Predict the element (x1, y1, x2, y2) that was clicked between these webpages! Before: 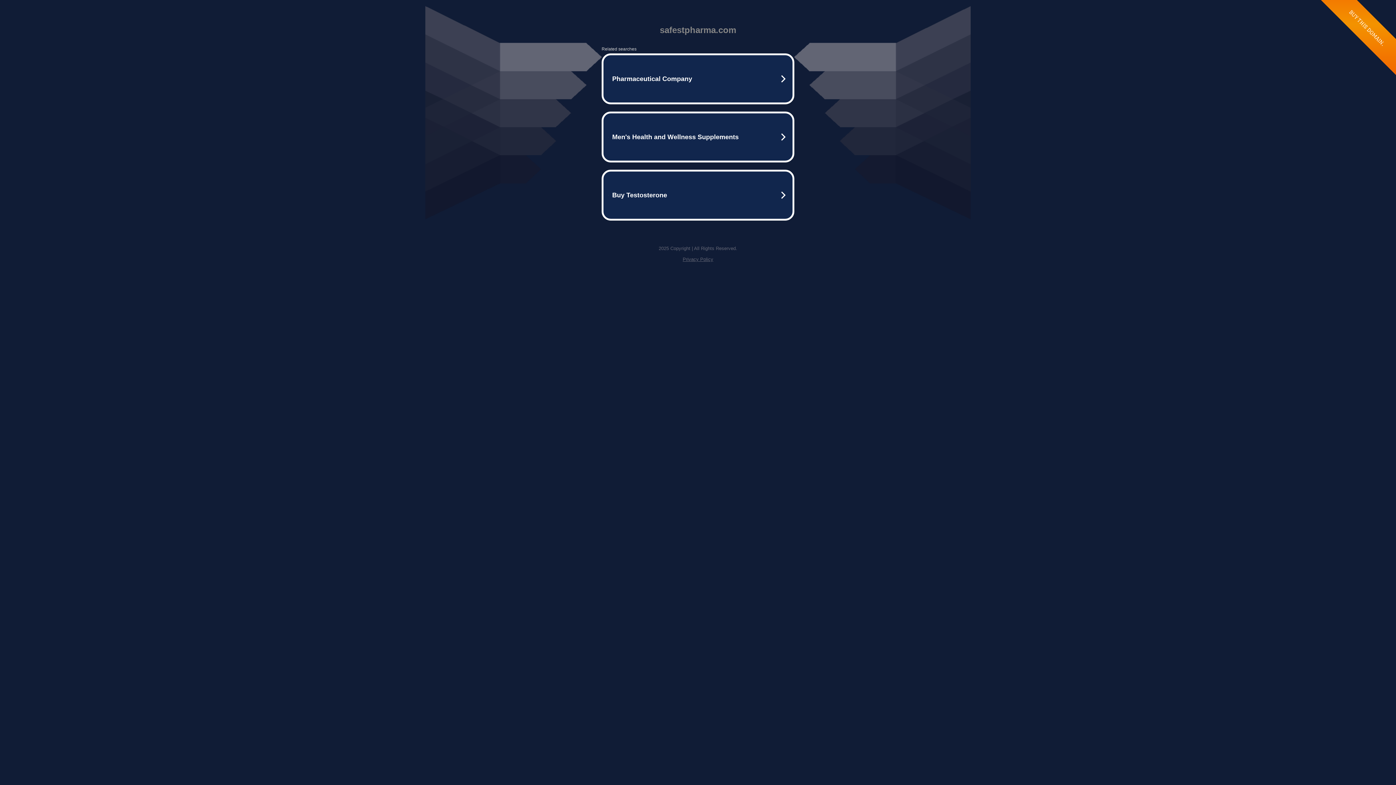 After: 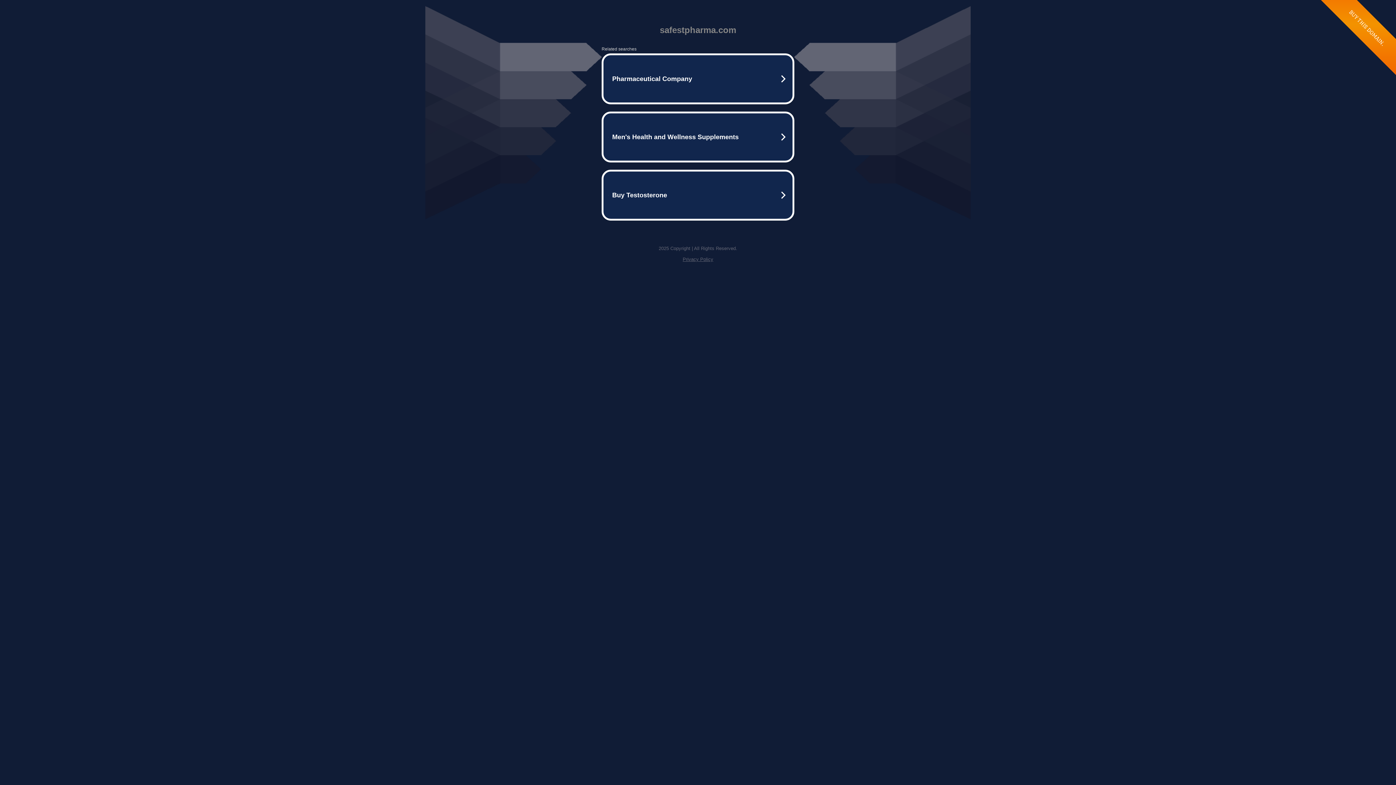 Action: bbox: (682, 256, 713, 262) label: Privacy Policy